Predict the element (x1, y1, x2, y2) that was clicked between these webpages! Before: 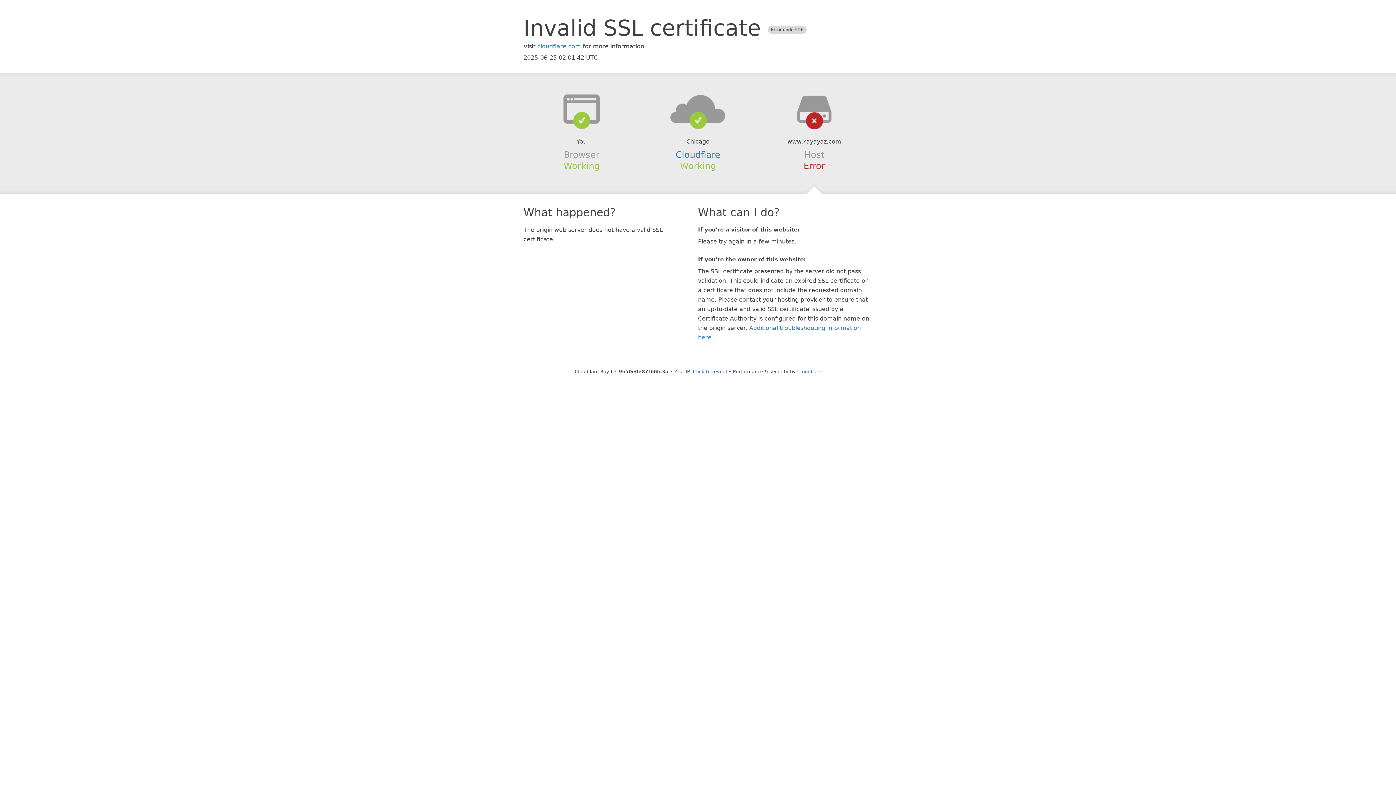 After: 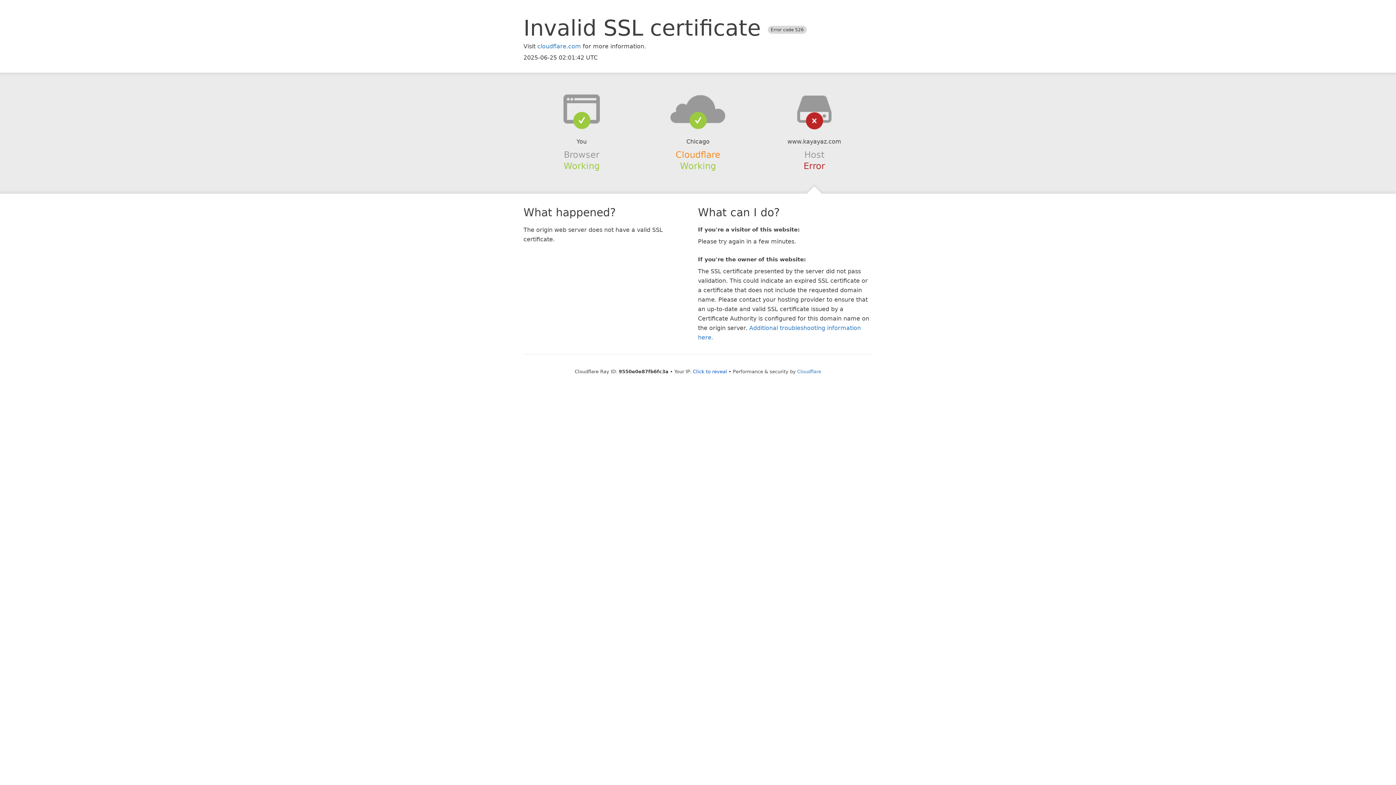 Action: label: Cloudflare bbox: (675, 149, 720, 159)